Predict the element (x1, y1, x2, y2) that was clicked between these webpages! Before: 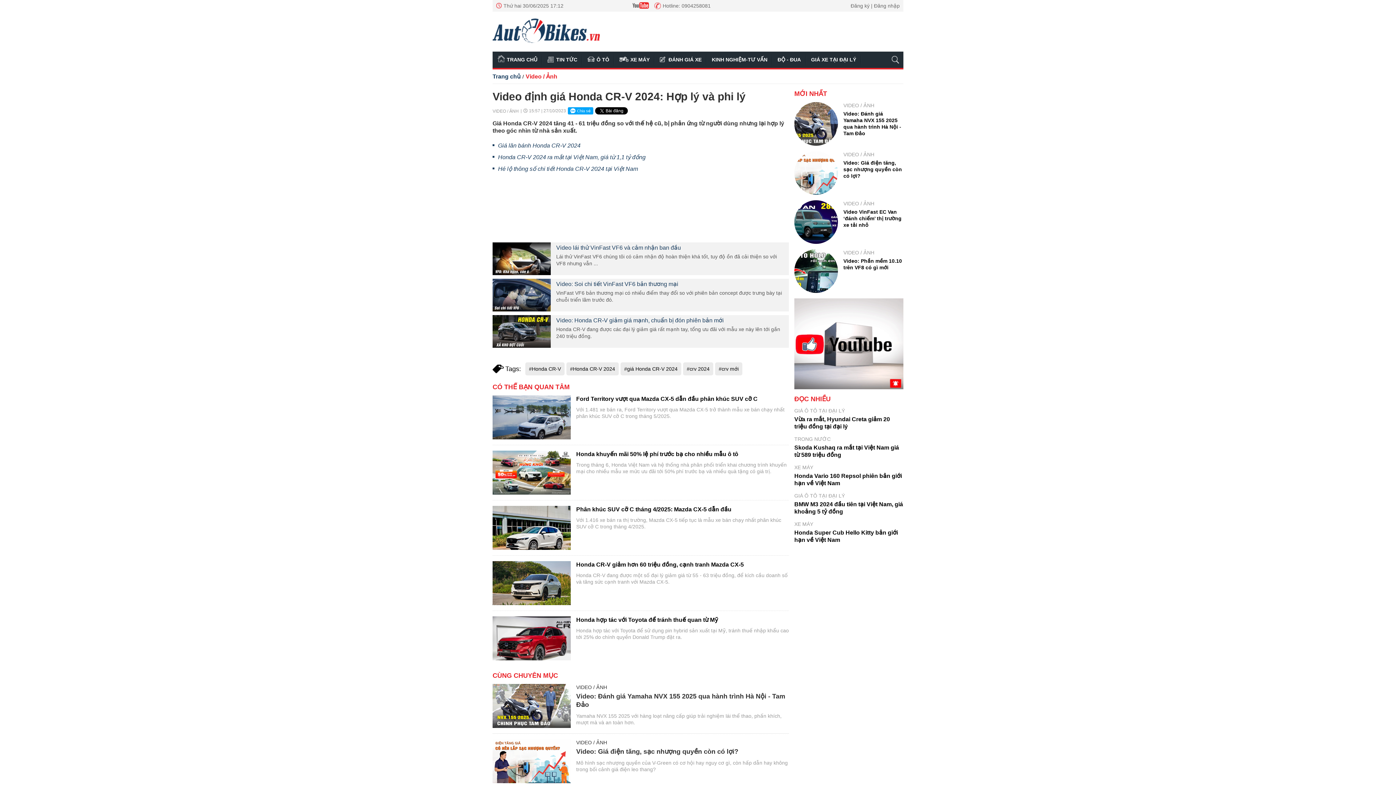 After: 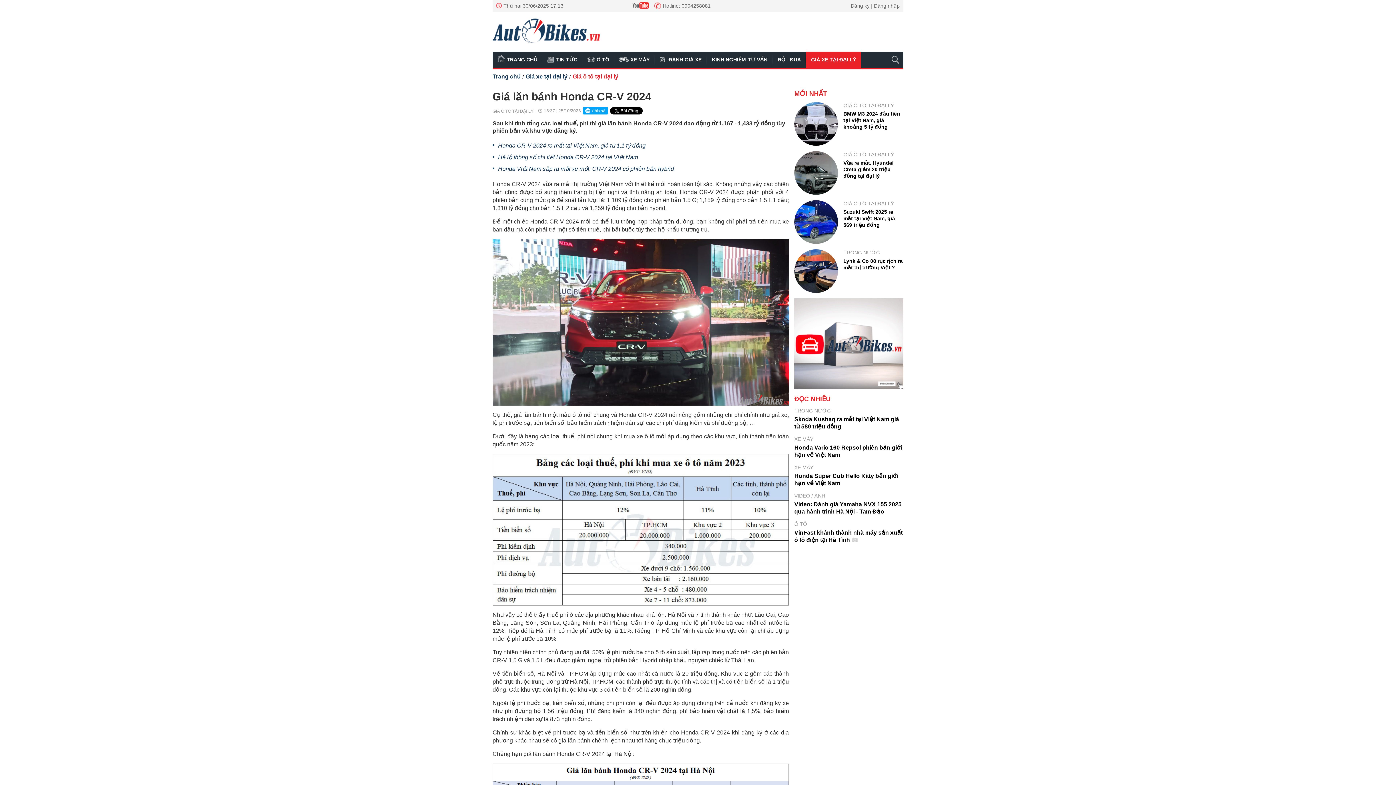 Action: bbox: (492, 141, 789, 149) label: Giá lăn bánh Honda CR-V 2024